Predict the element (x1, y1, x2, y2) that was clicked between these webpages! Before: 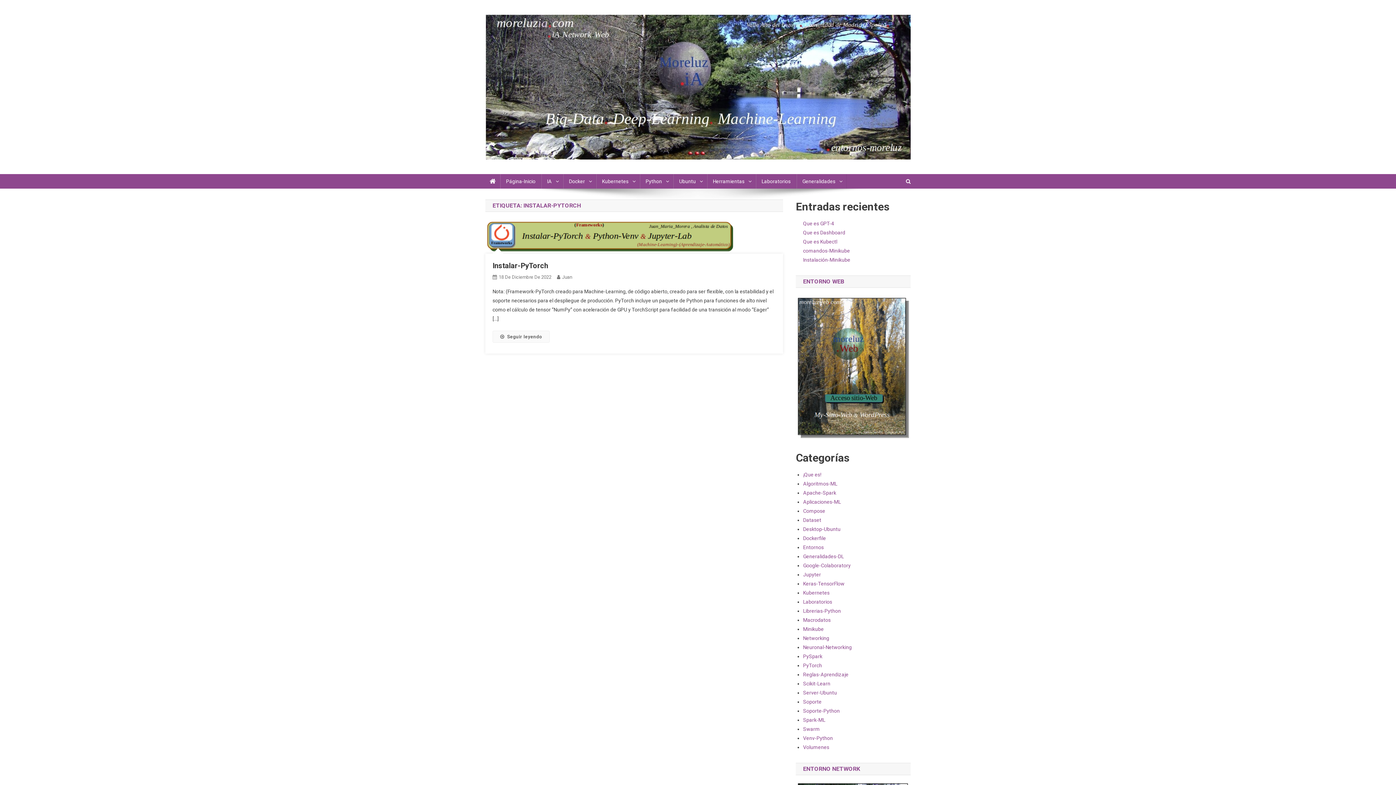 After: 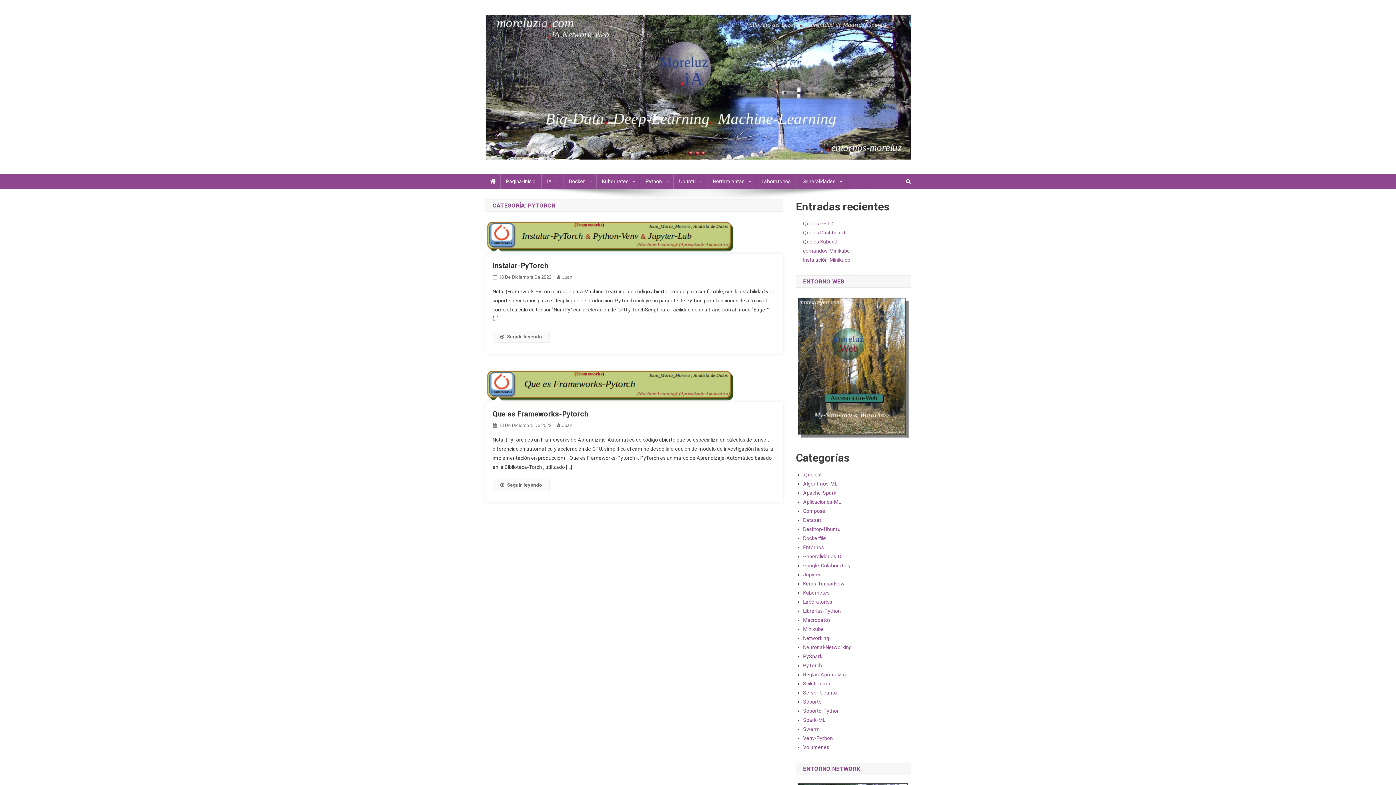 Action: label: PyTorch bbox: (803, 662, 822, 668)